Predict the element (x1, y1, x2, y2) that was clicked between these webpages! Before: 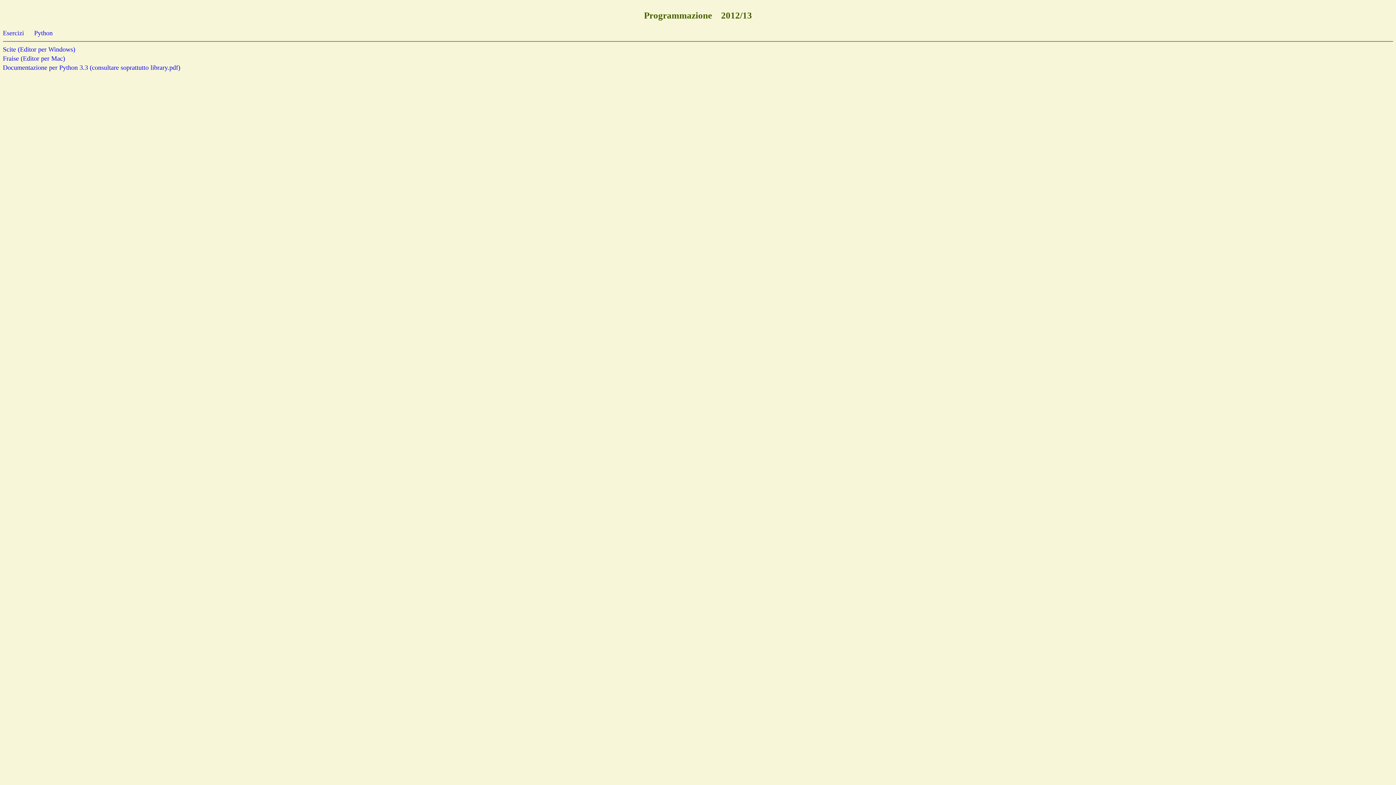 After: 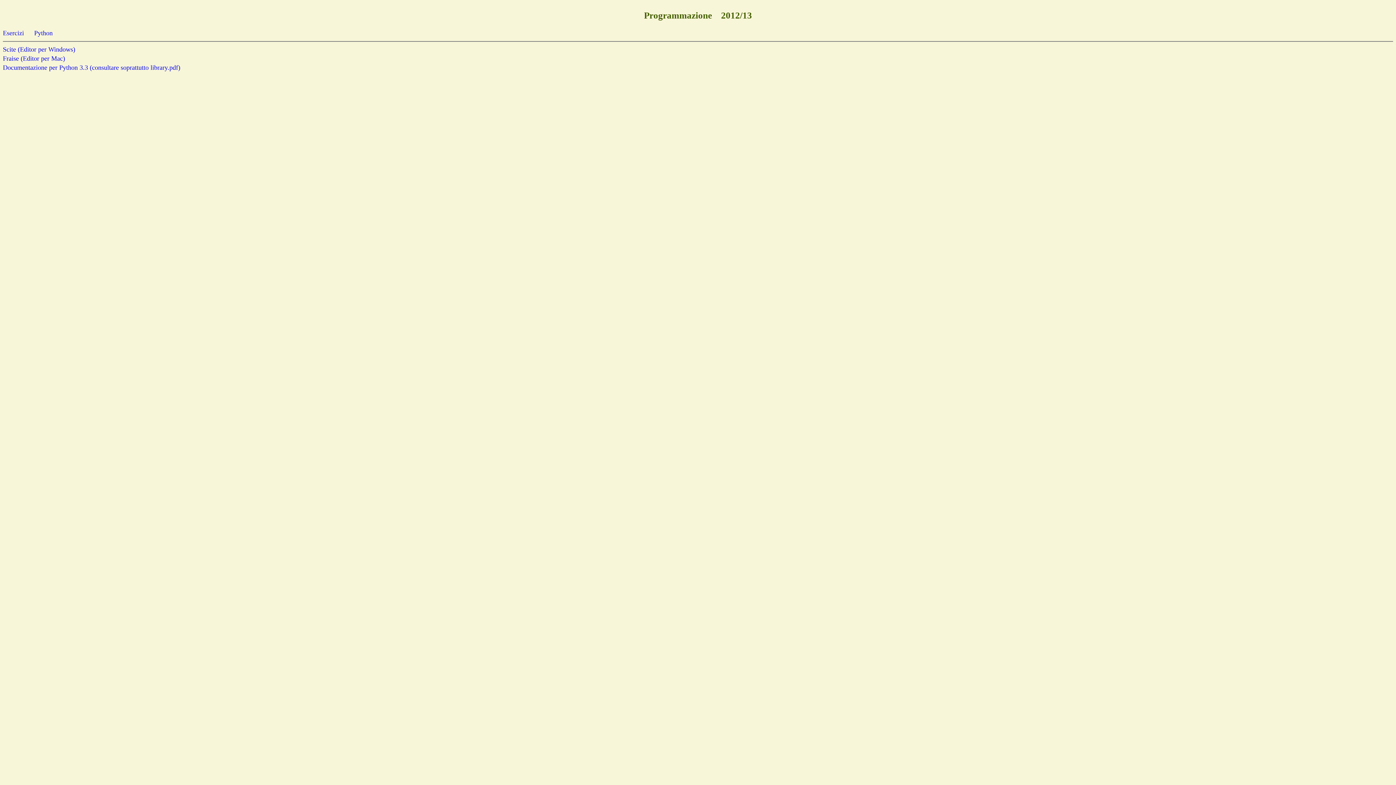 Action: bbox: (2, 64, 180, 71) label: Documentazione per Python 3.3 (consultare soprattutto library.pdf)